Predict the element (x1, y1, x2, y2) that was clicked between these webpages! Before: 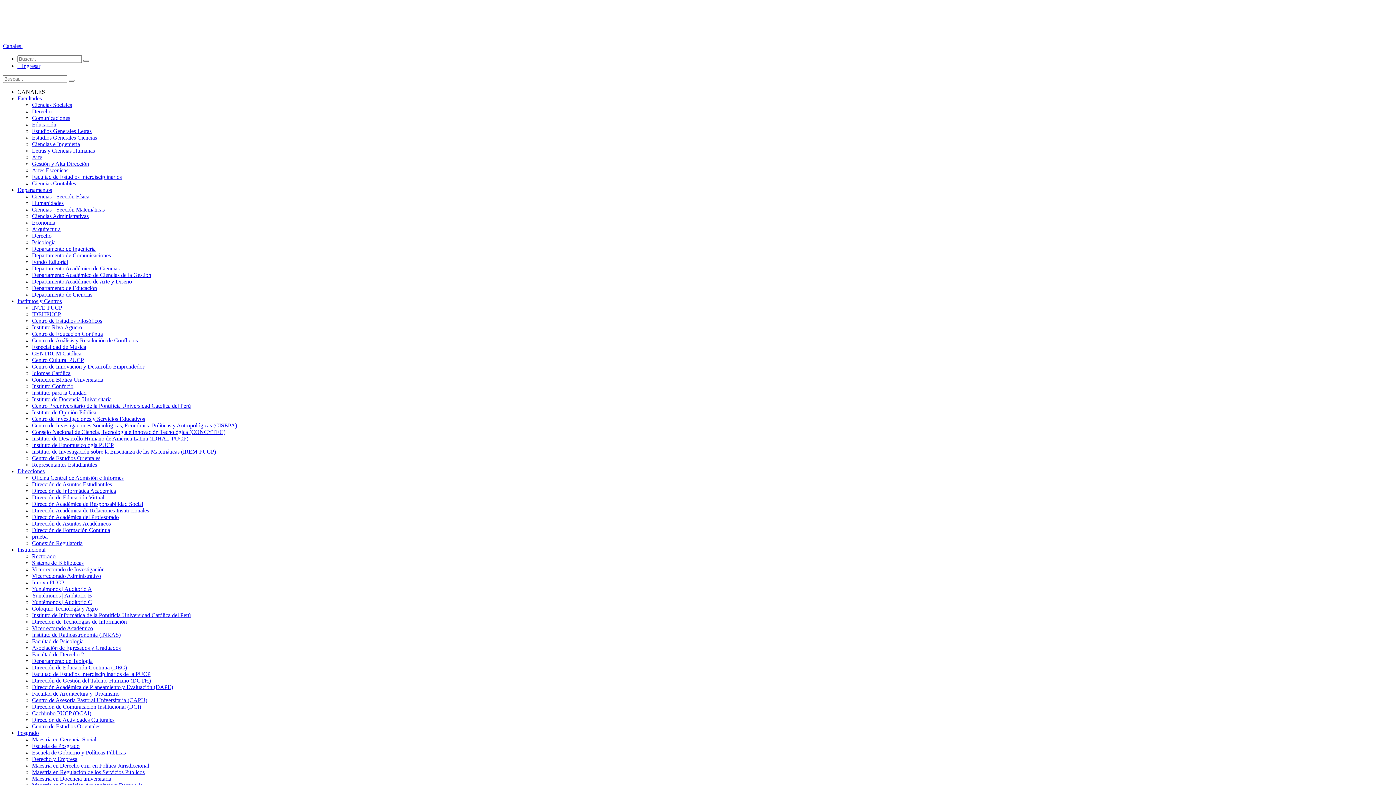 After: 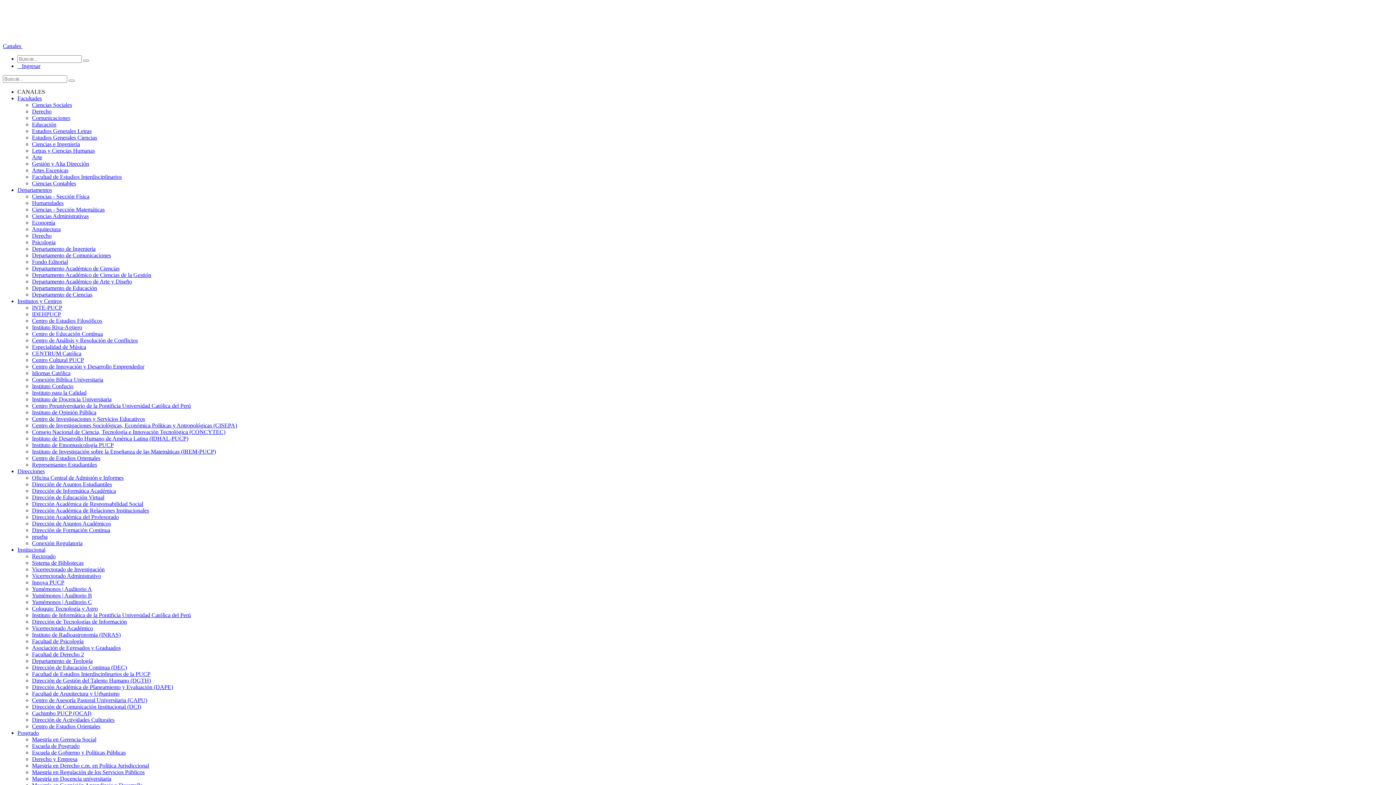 Action: bbox: (32, 632, 120, 638) label: Instituto de Radioastronomía (INRAS)